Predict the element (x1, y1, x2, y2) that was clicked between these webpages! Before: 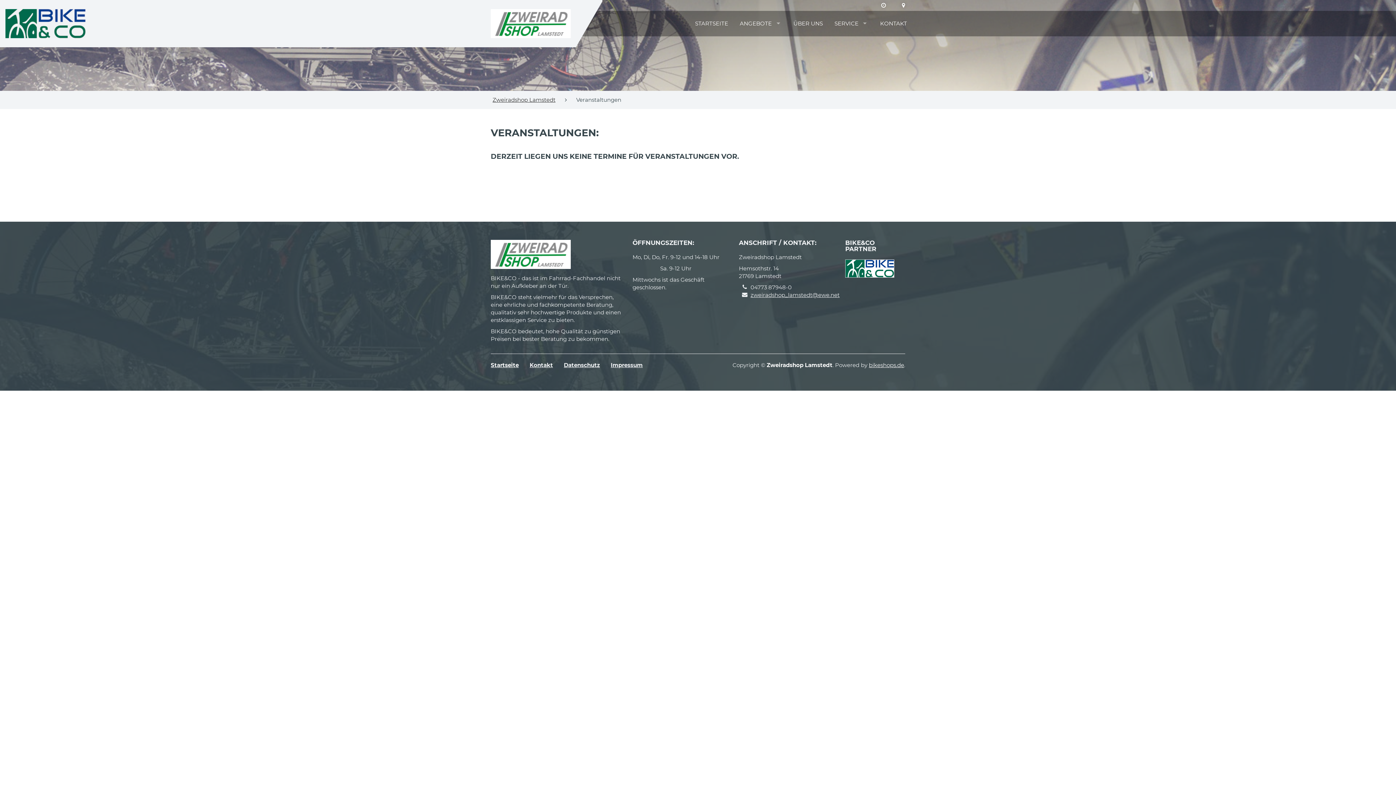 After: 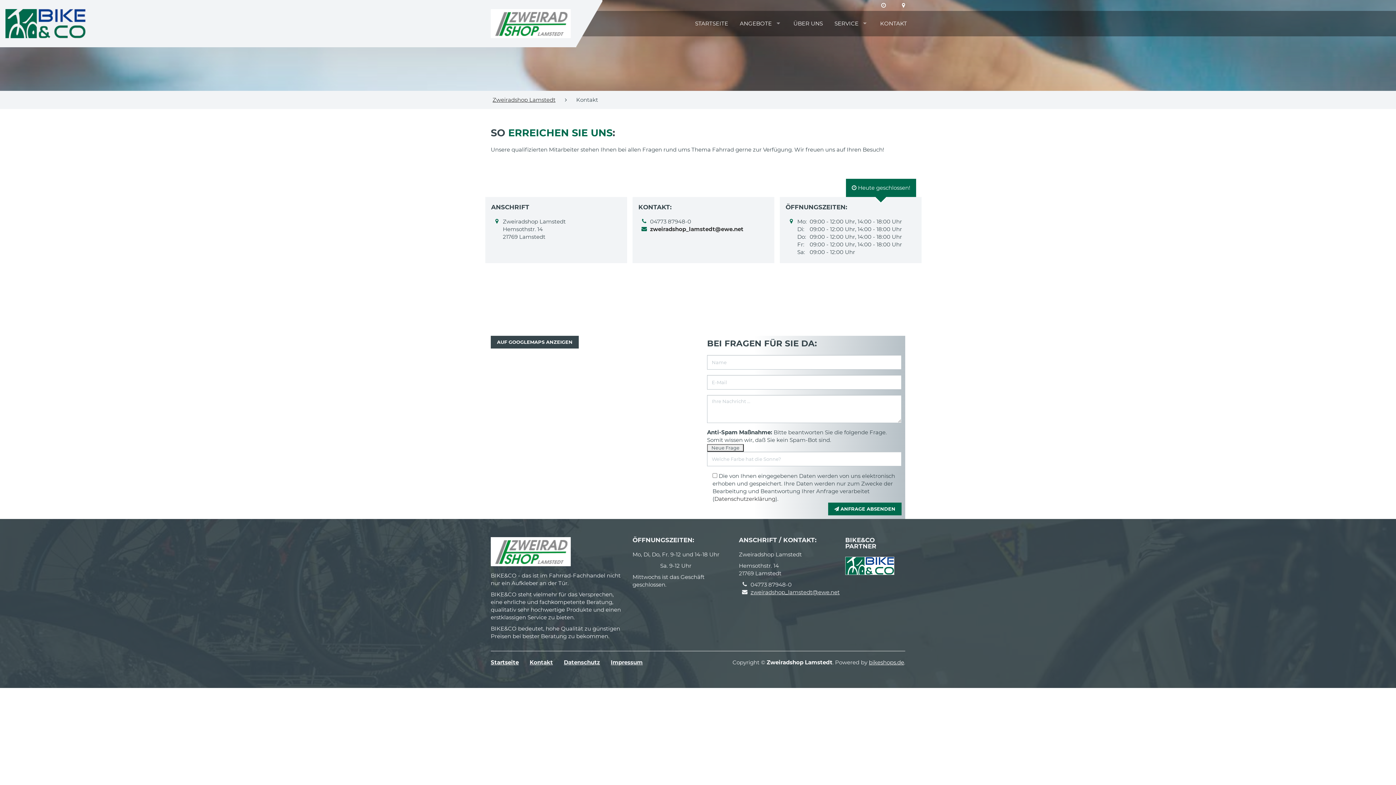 Action: label: KONTAKT bbox: (876, 10, 910, 36)